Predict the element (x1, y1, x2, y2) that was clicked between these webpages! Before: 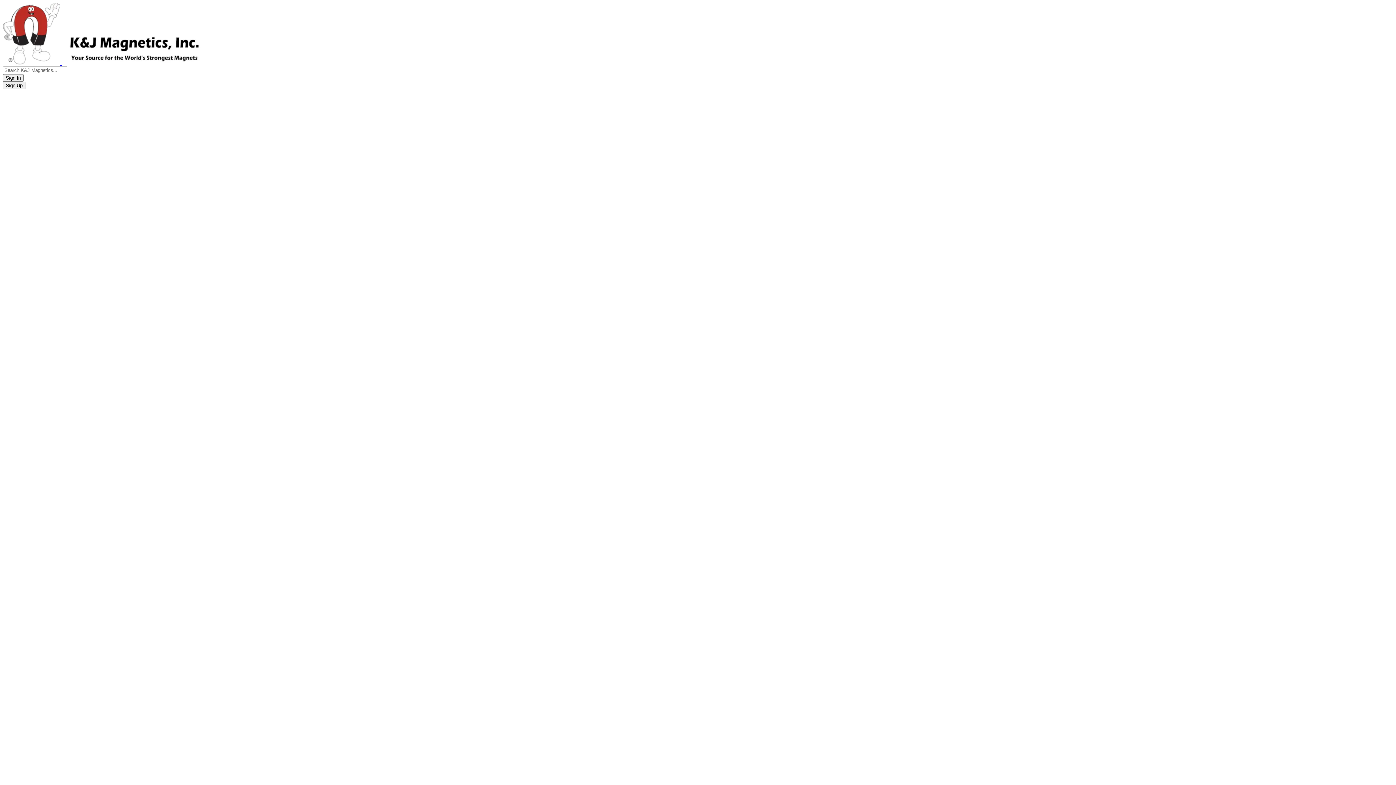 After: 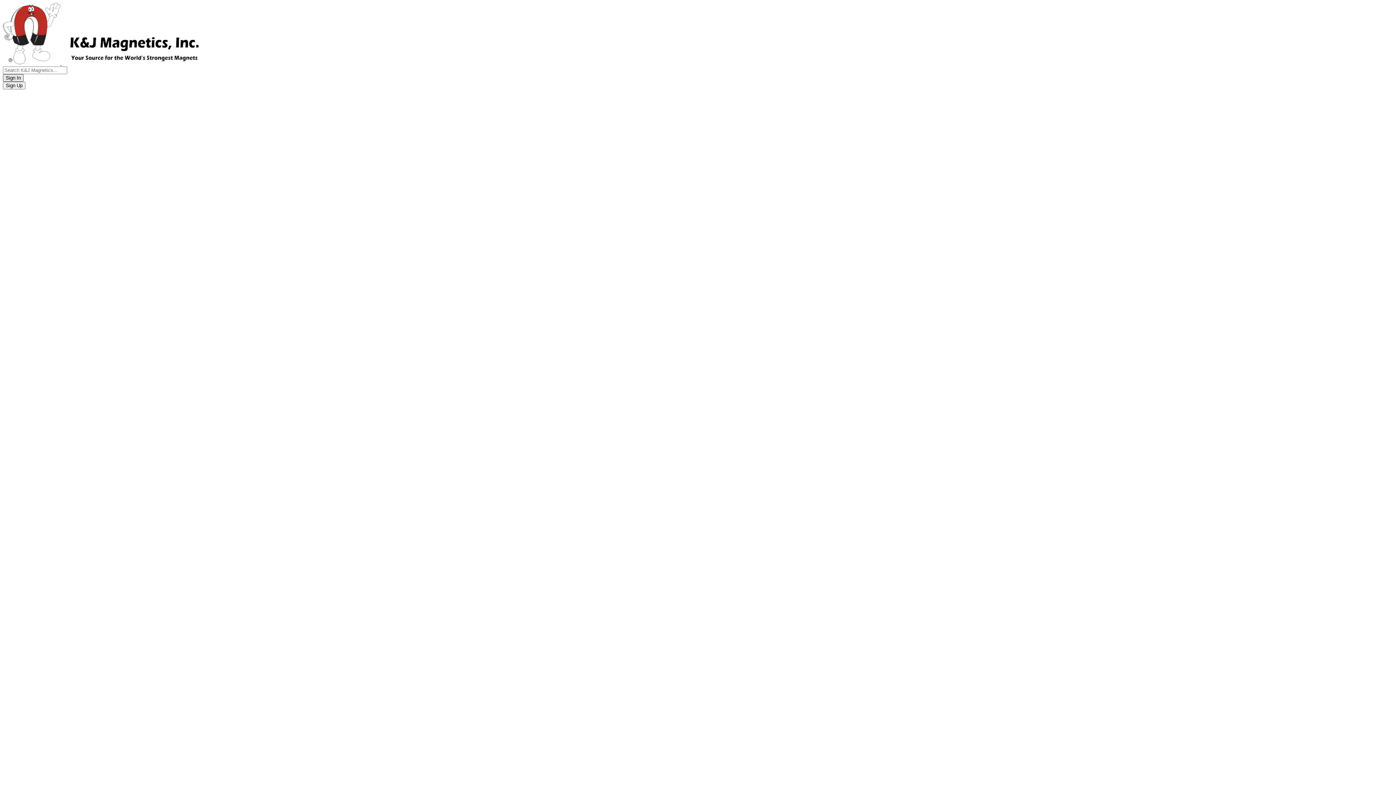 Action: label: Sign In bbox: (2, 74, 23, 81)